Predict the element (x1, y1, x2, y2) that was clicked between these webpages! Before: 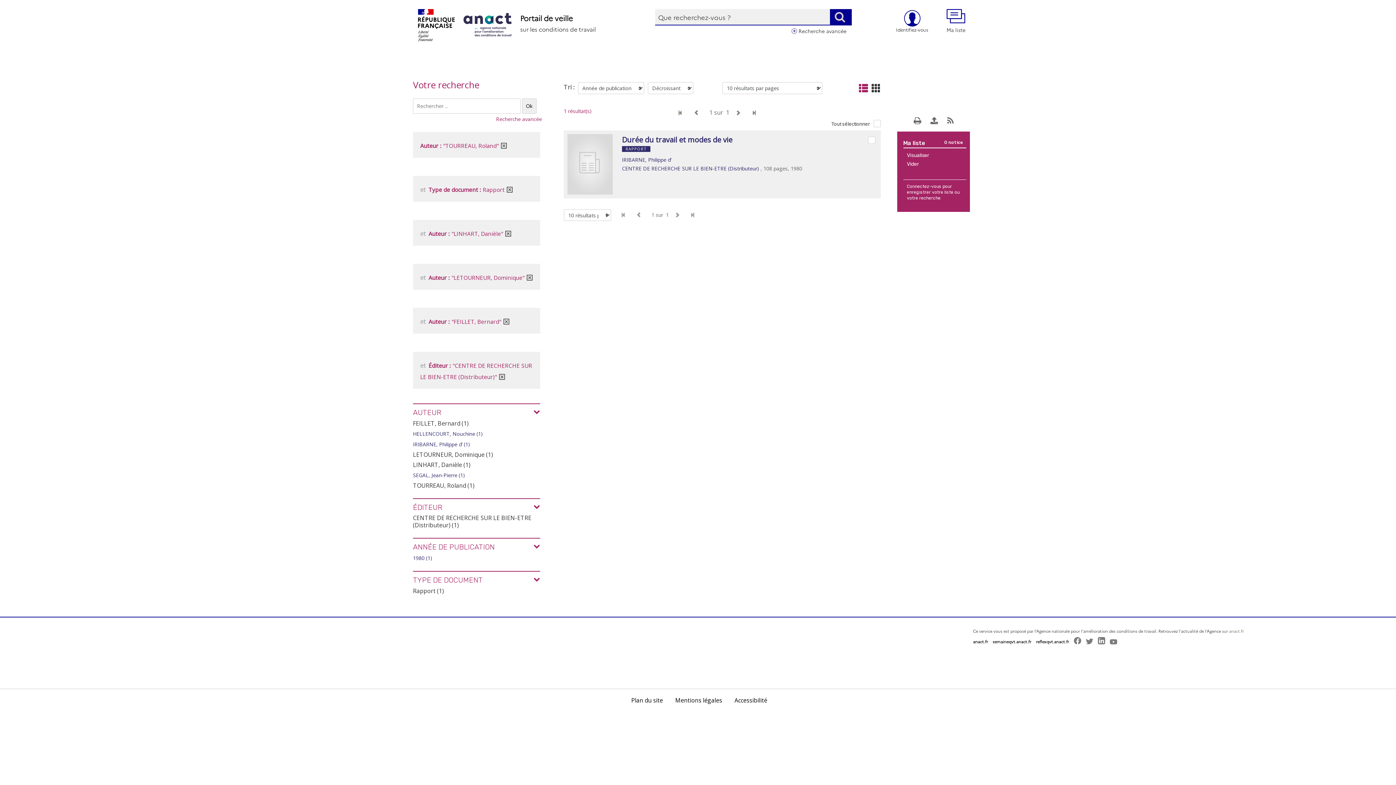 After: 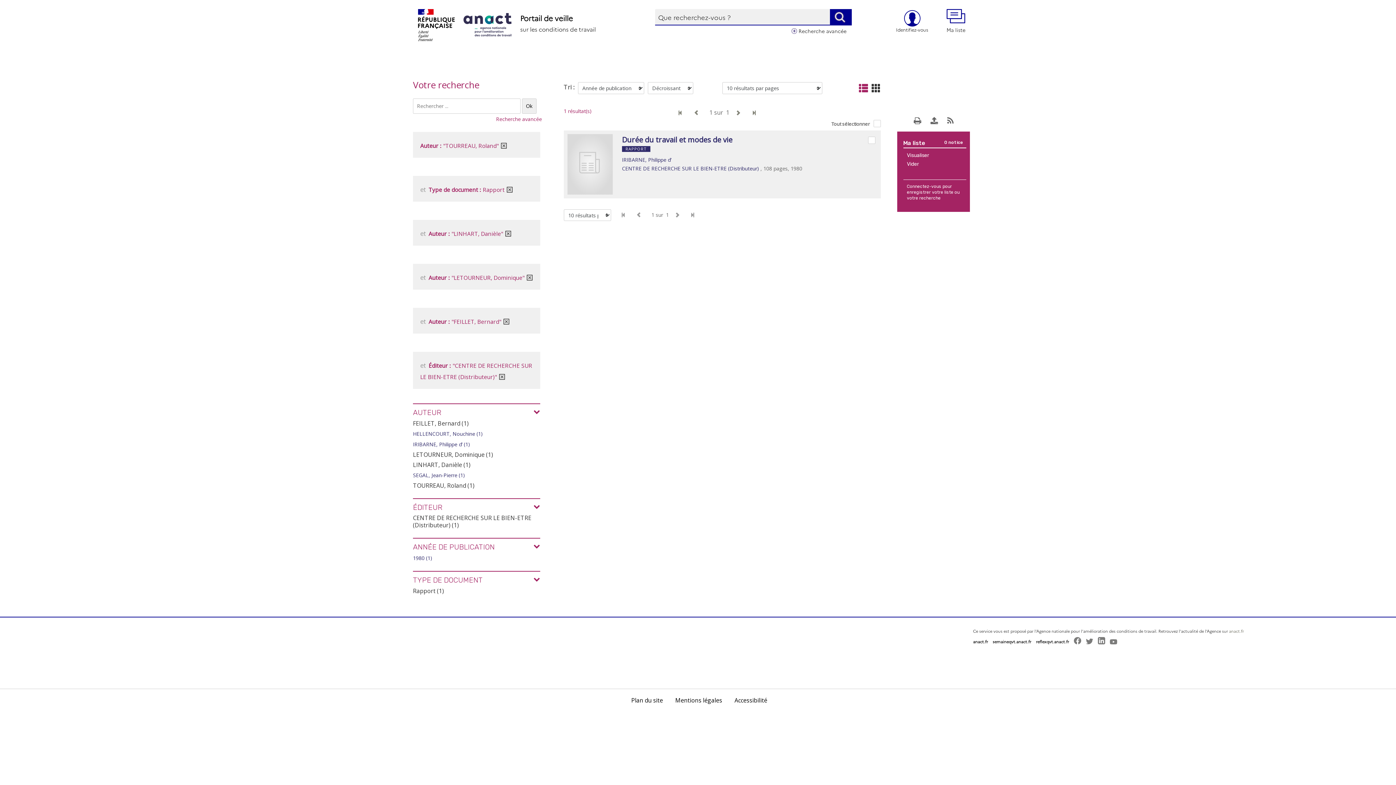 Action: bbox: (1036, 639, 1069, 644) label: reflexqvt.anact.fr